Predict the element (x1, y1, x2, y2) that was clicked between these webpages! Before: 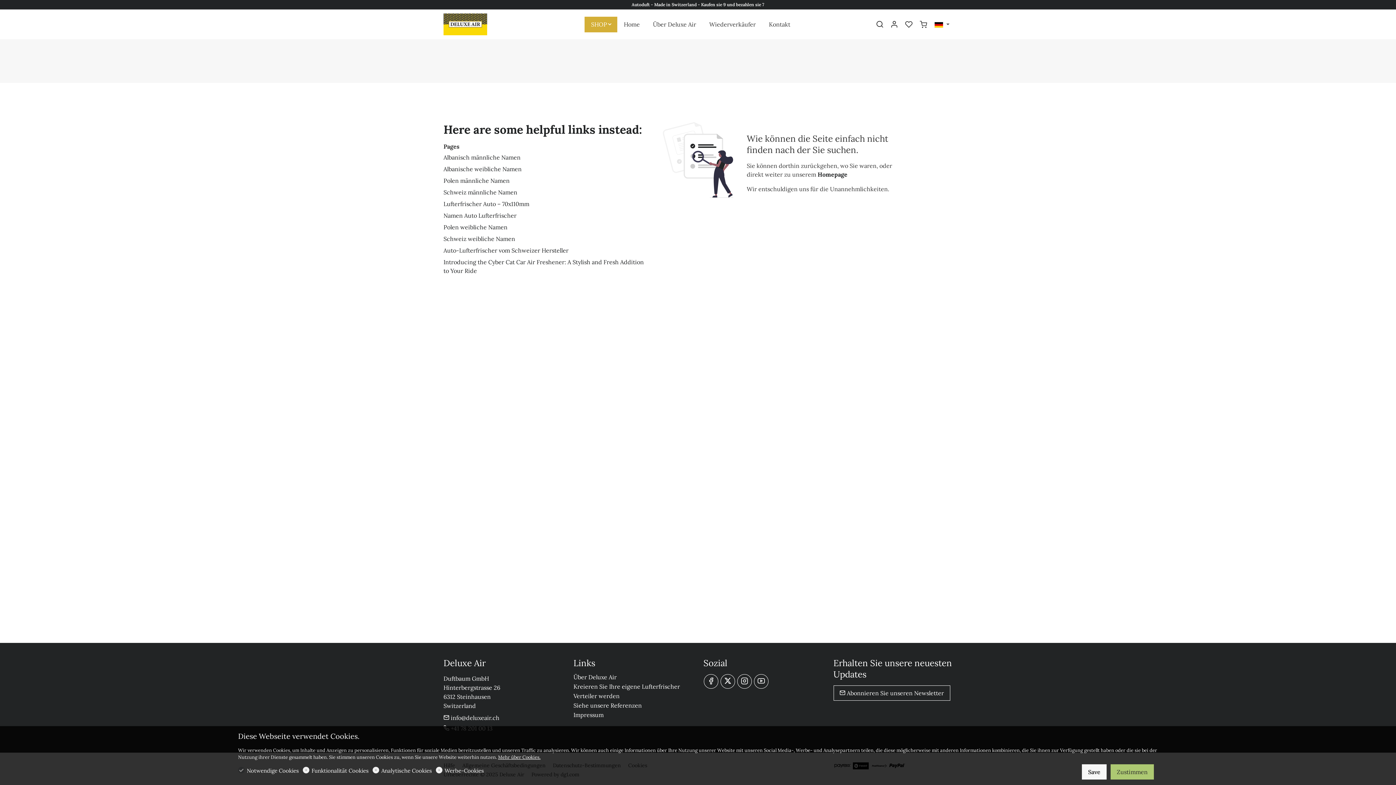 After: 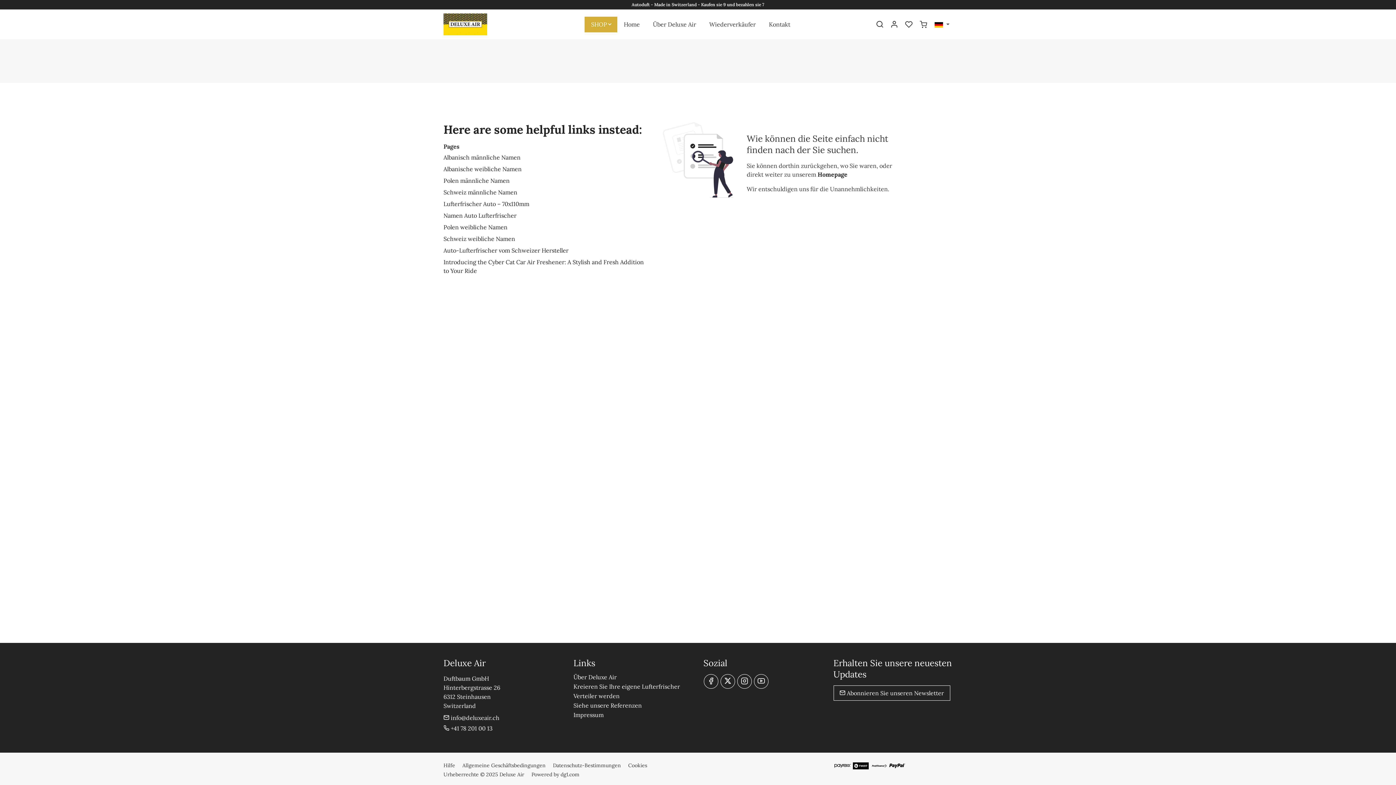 Action: label: Save bbox: (1082, 764, 1106, 780)